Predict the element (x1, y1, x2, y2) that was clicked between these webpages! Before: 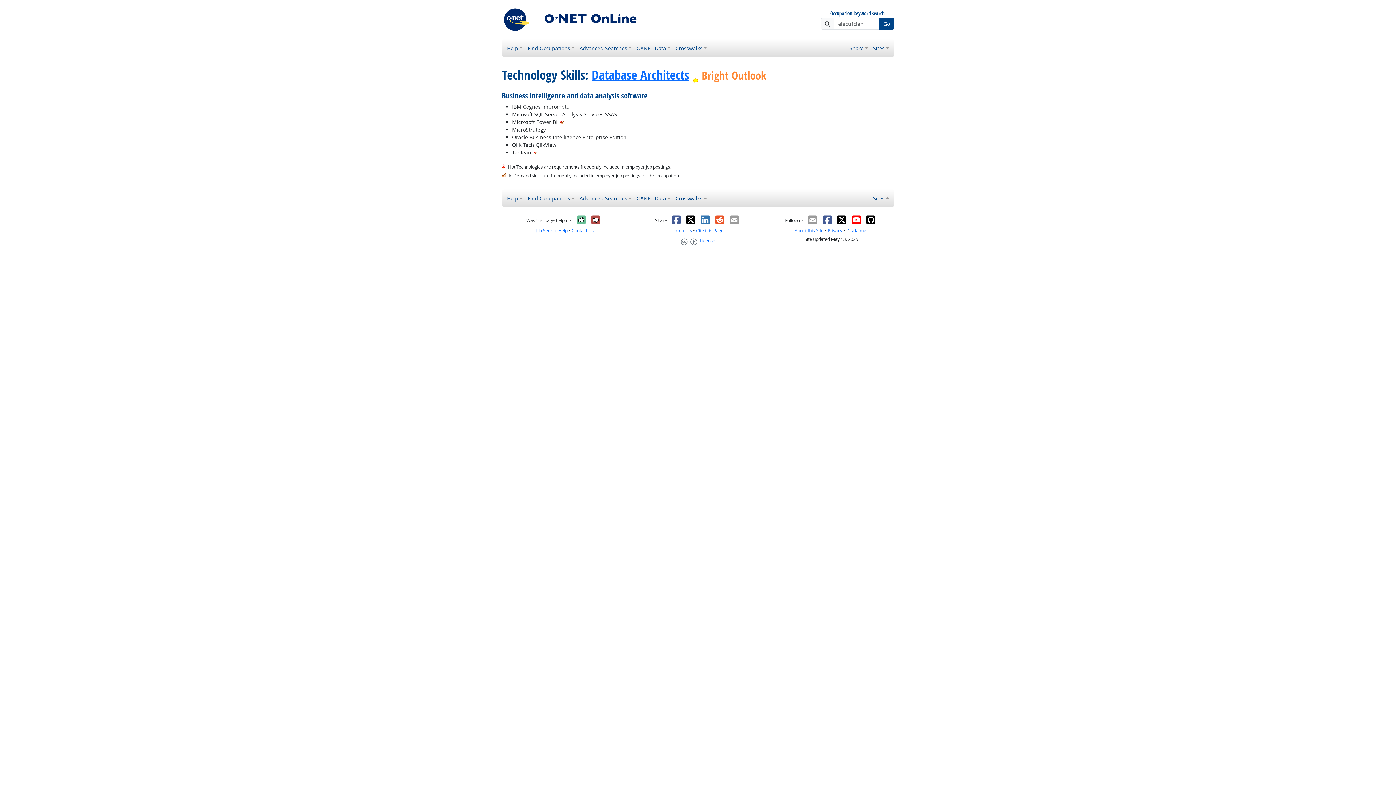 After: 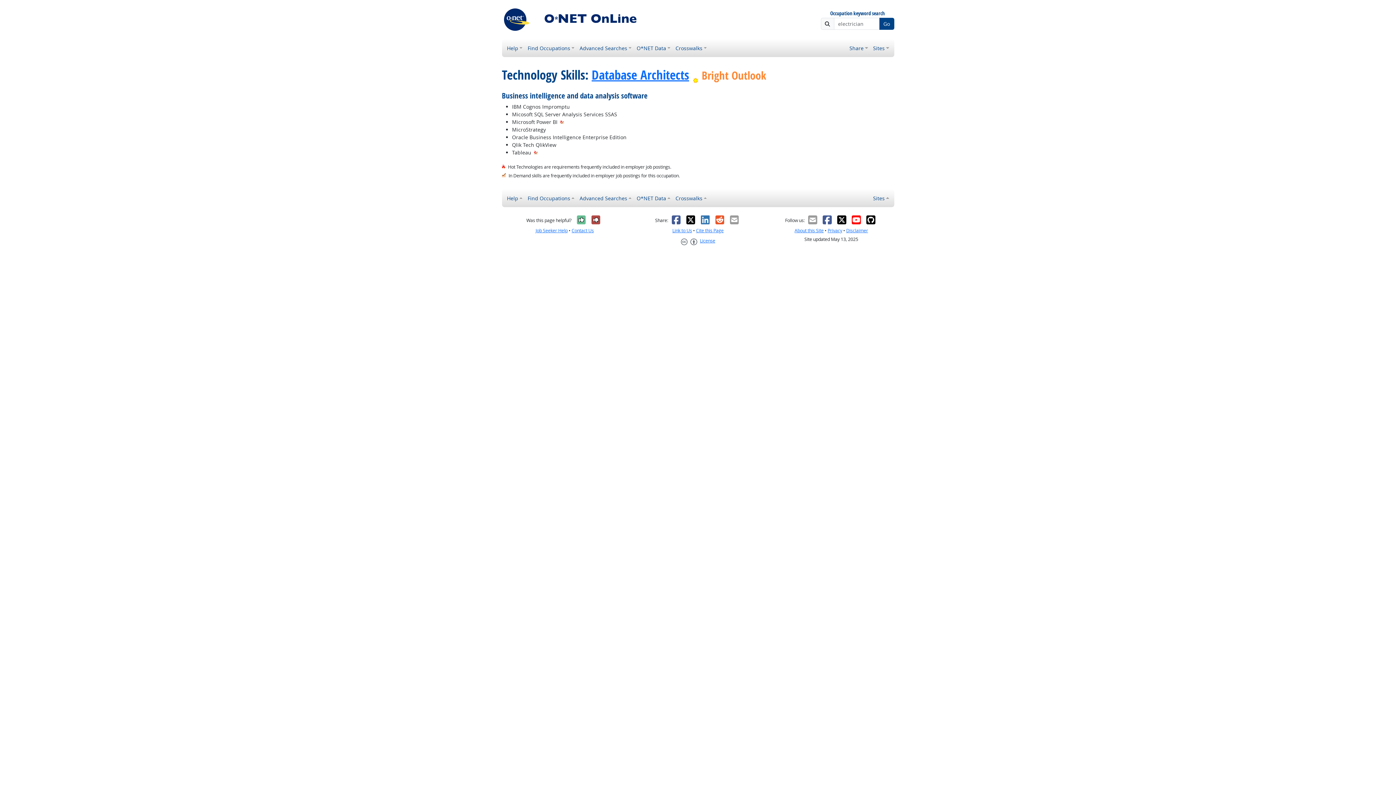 Action: bbox: (851, 214, 861, 225)